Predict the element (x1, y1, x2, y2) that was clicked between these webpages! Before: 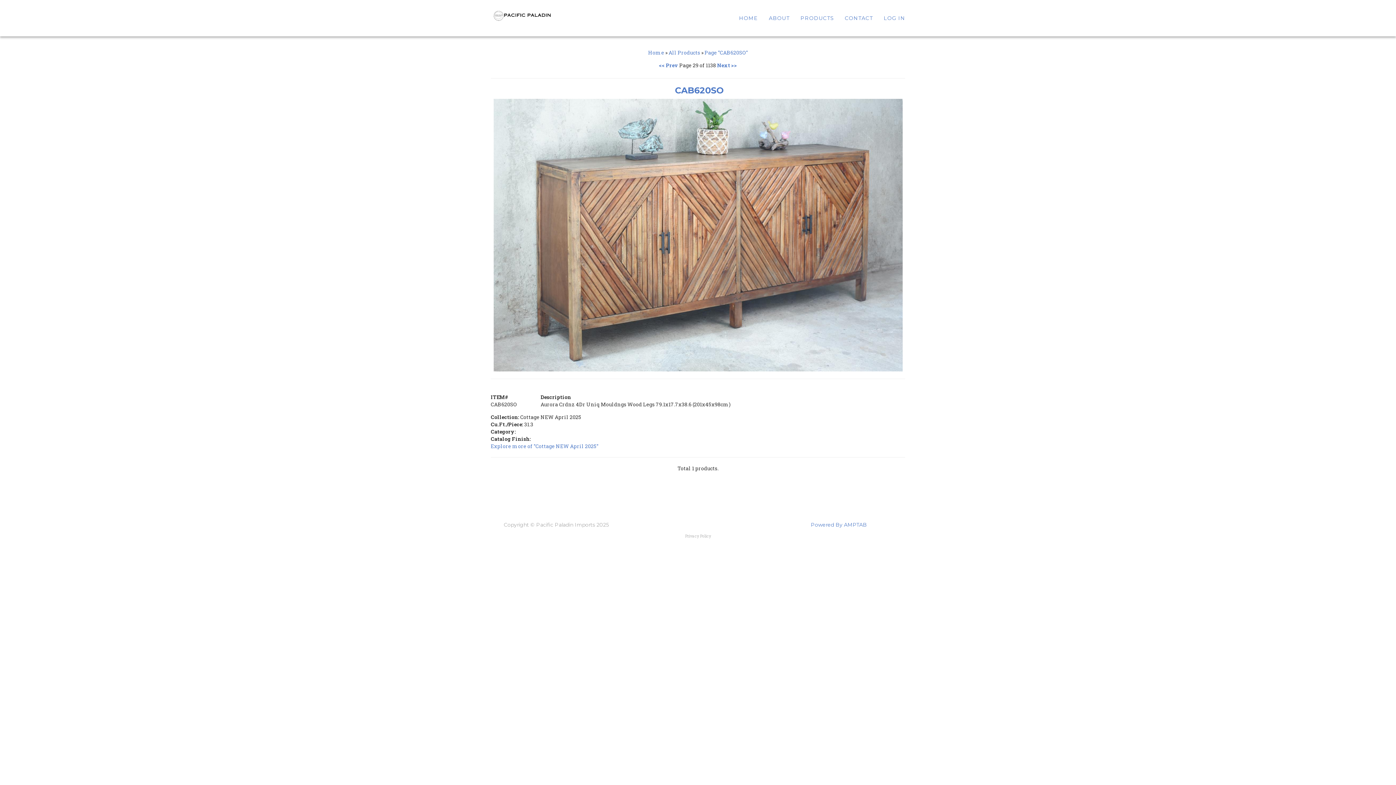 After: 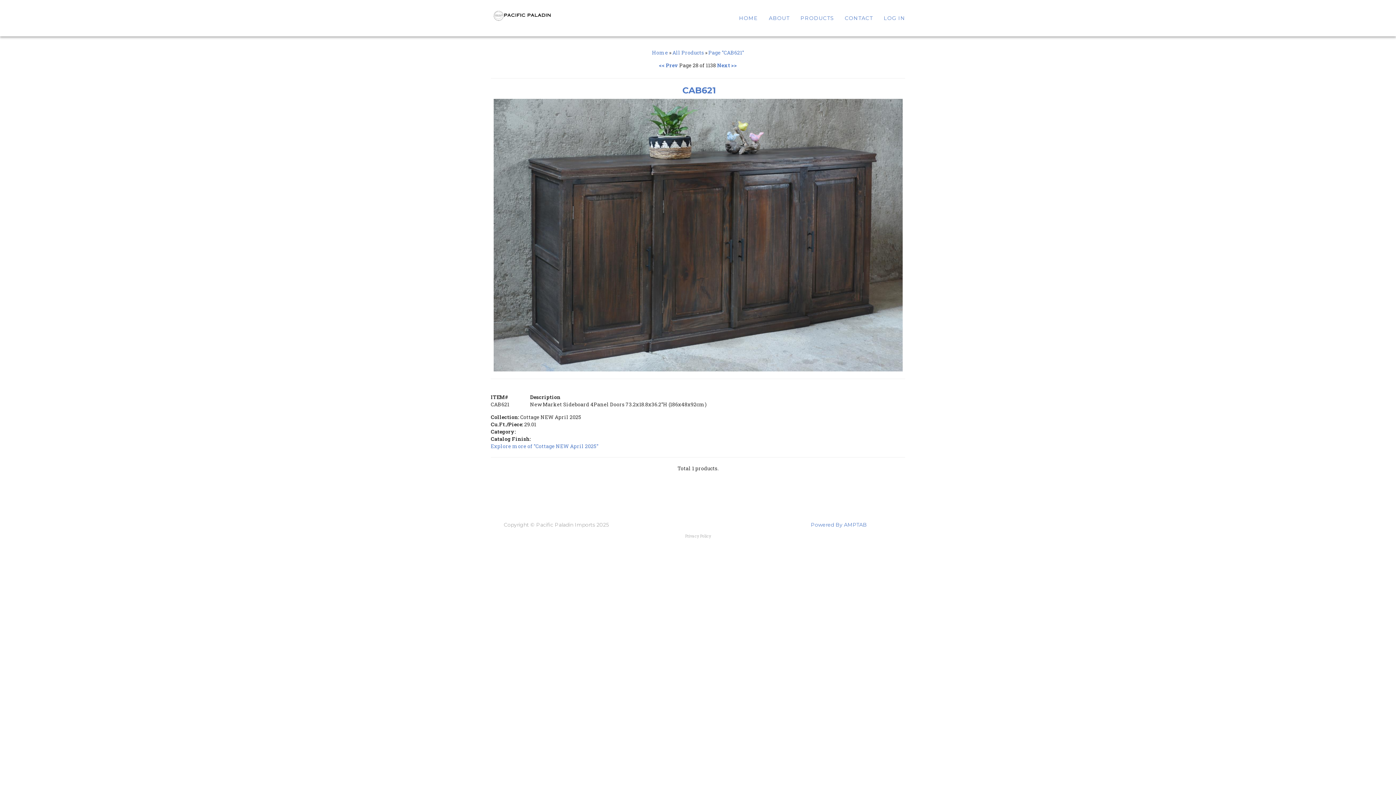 Action: bbox: (659, 61, 678, 68) label: << Prev